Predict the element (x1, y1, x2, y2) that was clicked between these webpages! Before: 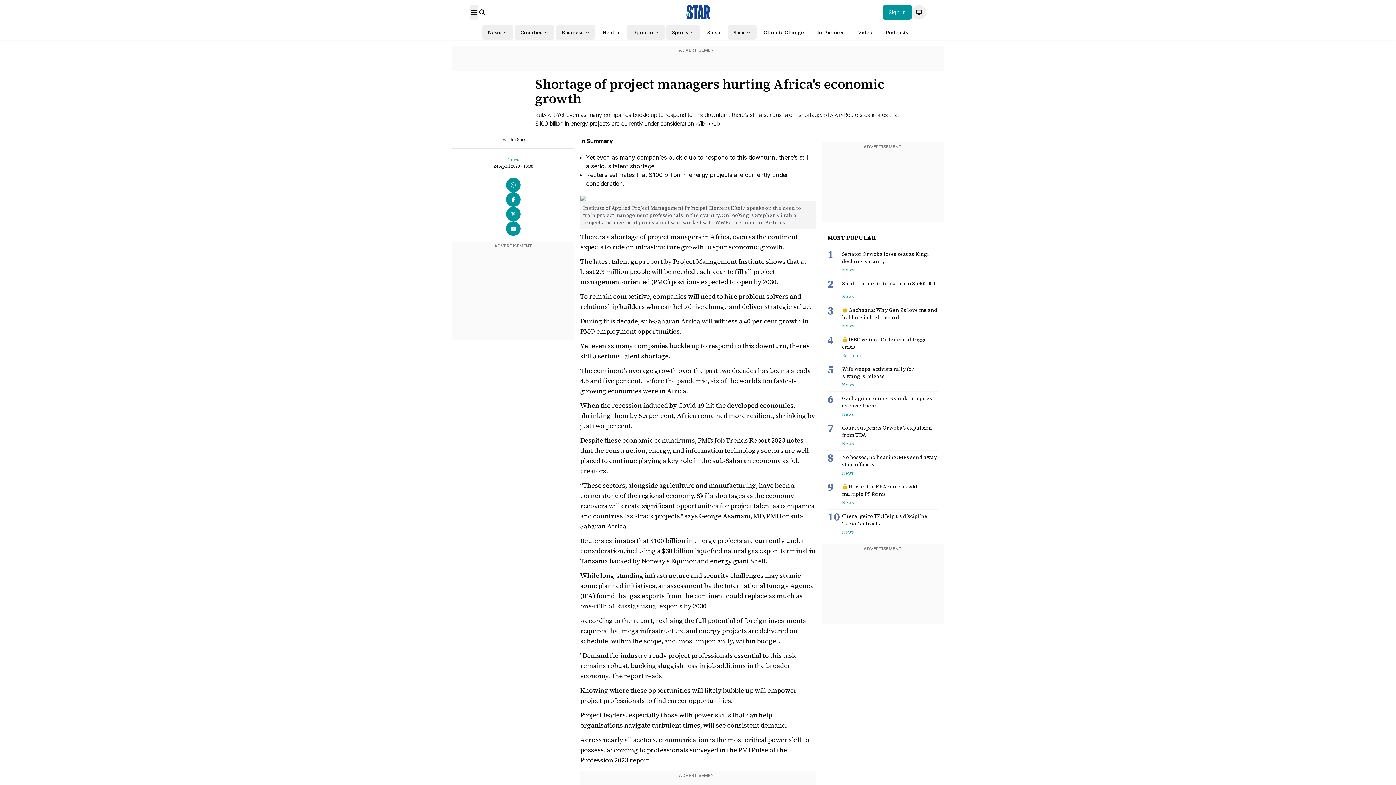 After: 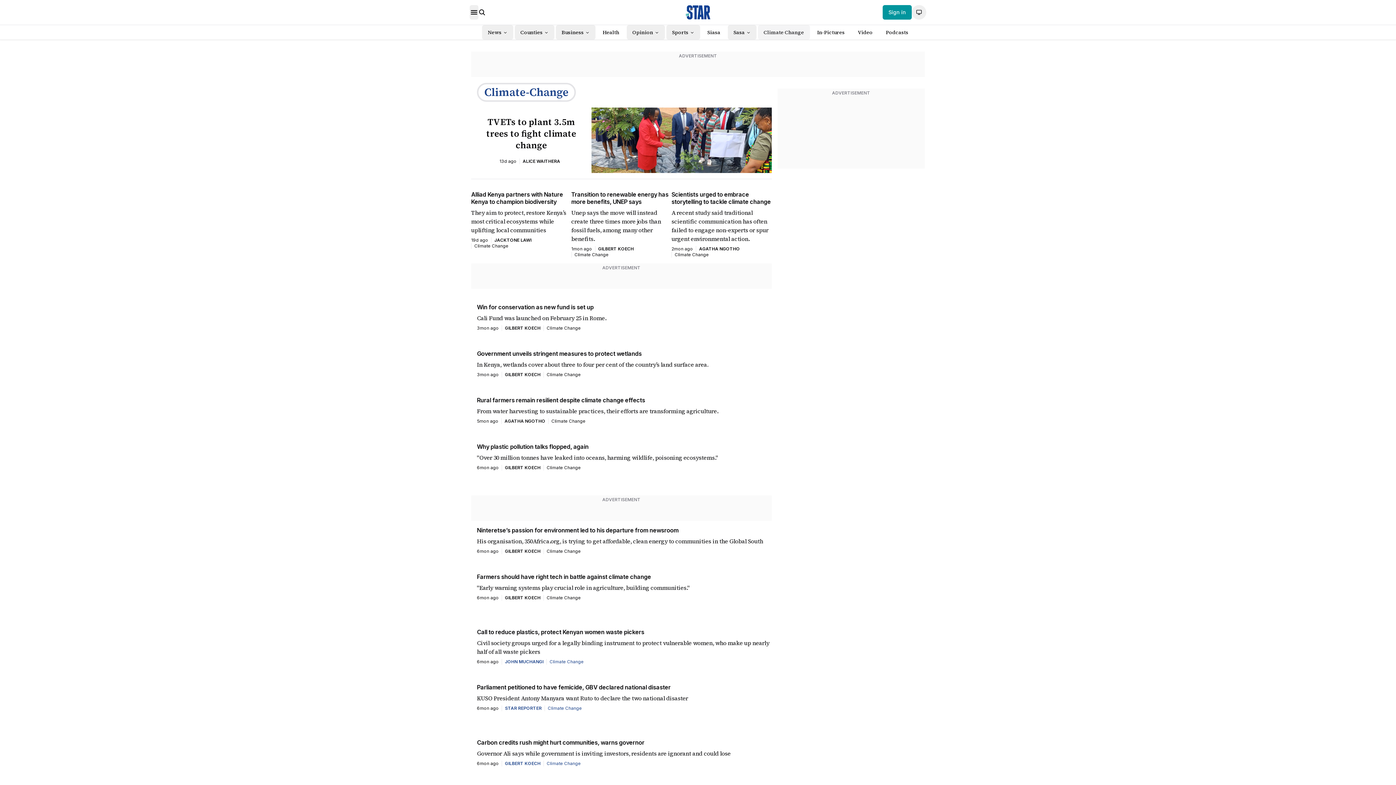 Action: label: Climate Change bbox: (758, 25, 810, 39)